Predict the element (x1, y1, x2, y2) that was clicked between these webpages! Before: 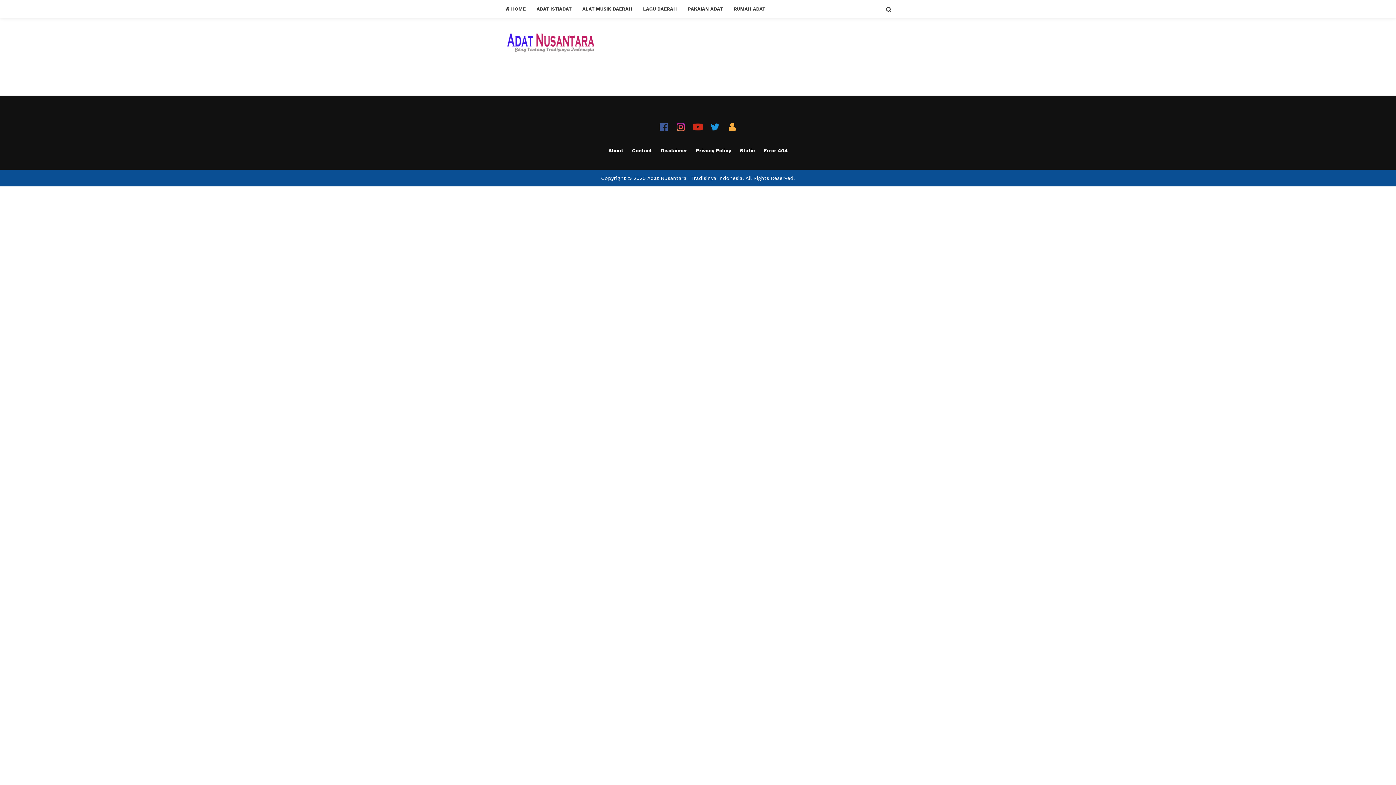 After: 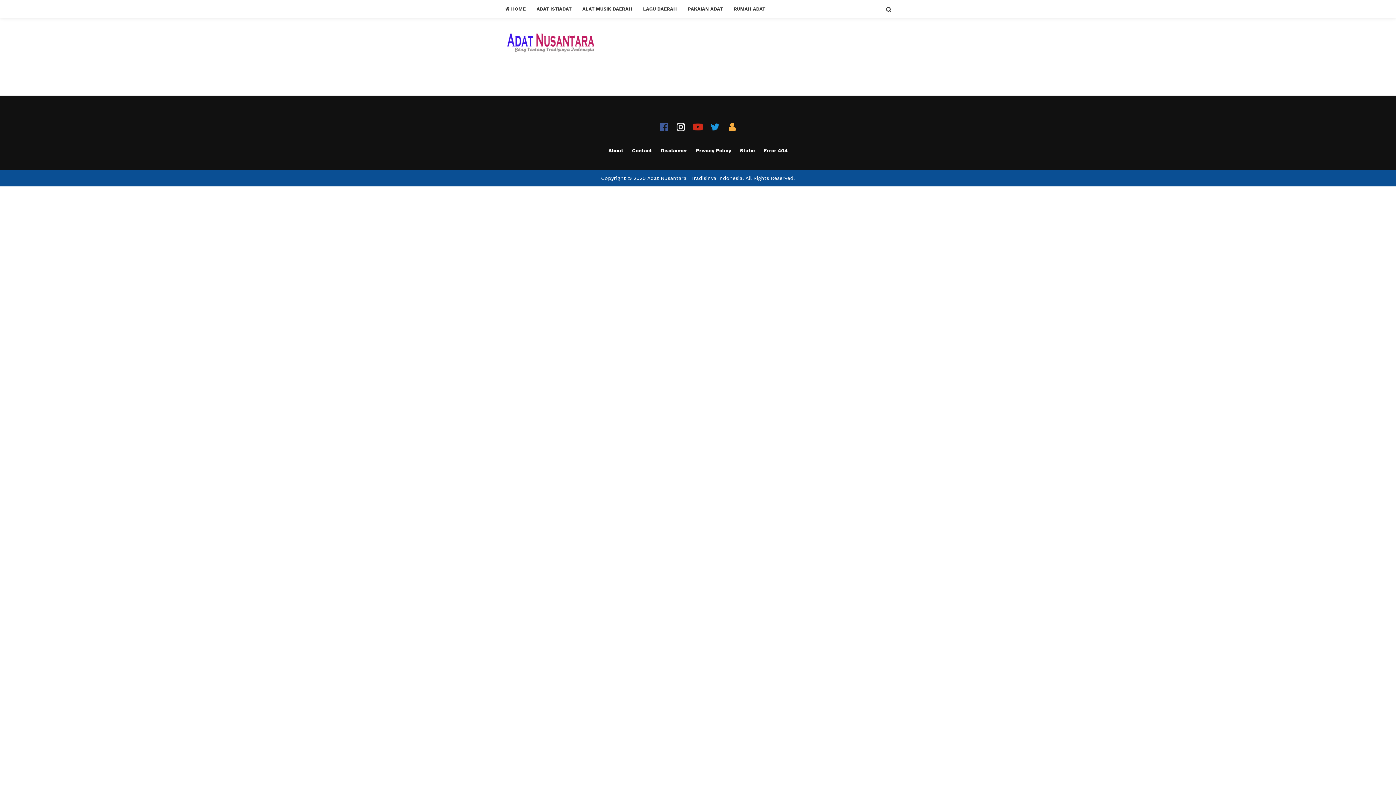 Action: bbox: (673, 119, 688, 134)